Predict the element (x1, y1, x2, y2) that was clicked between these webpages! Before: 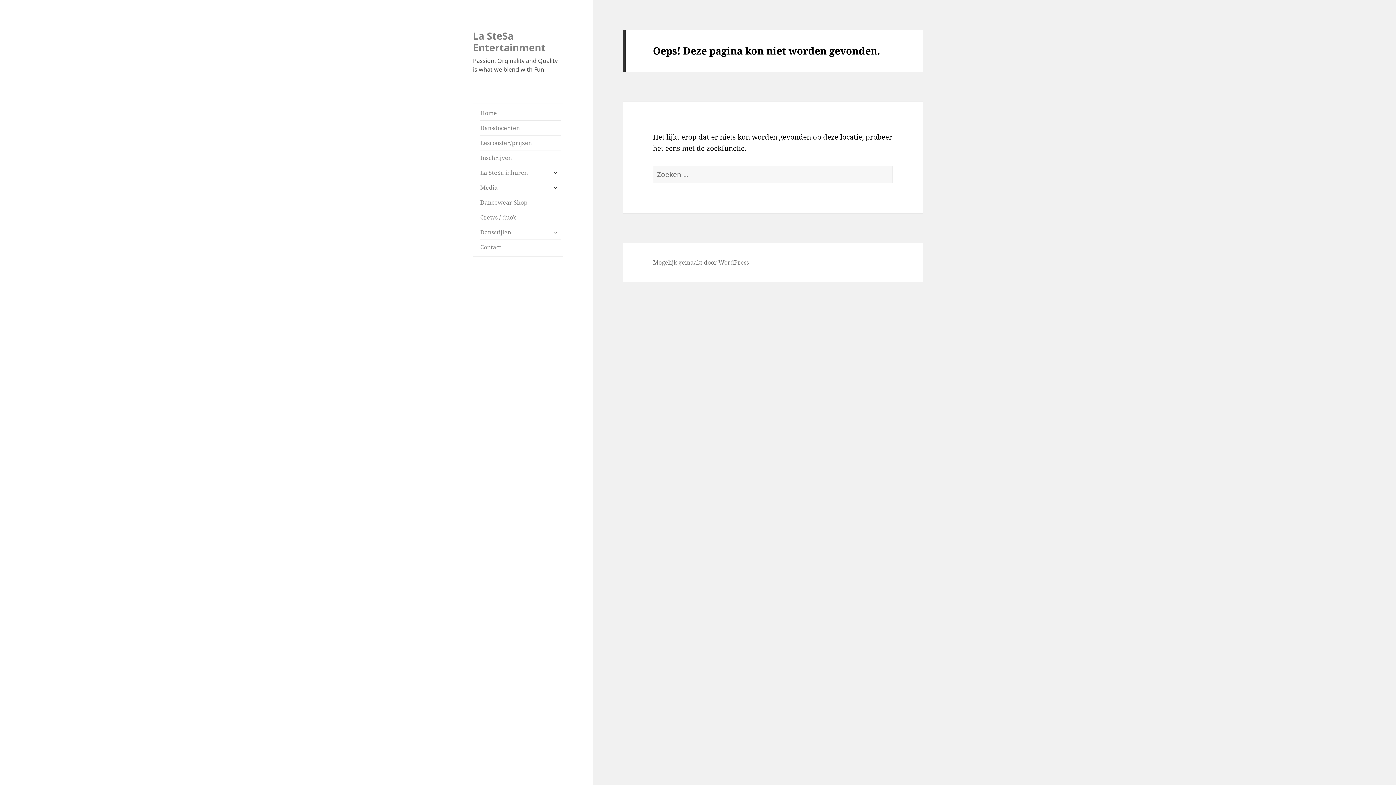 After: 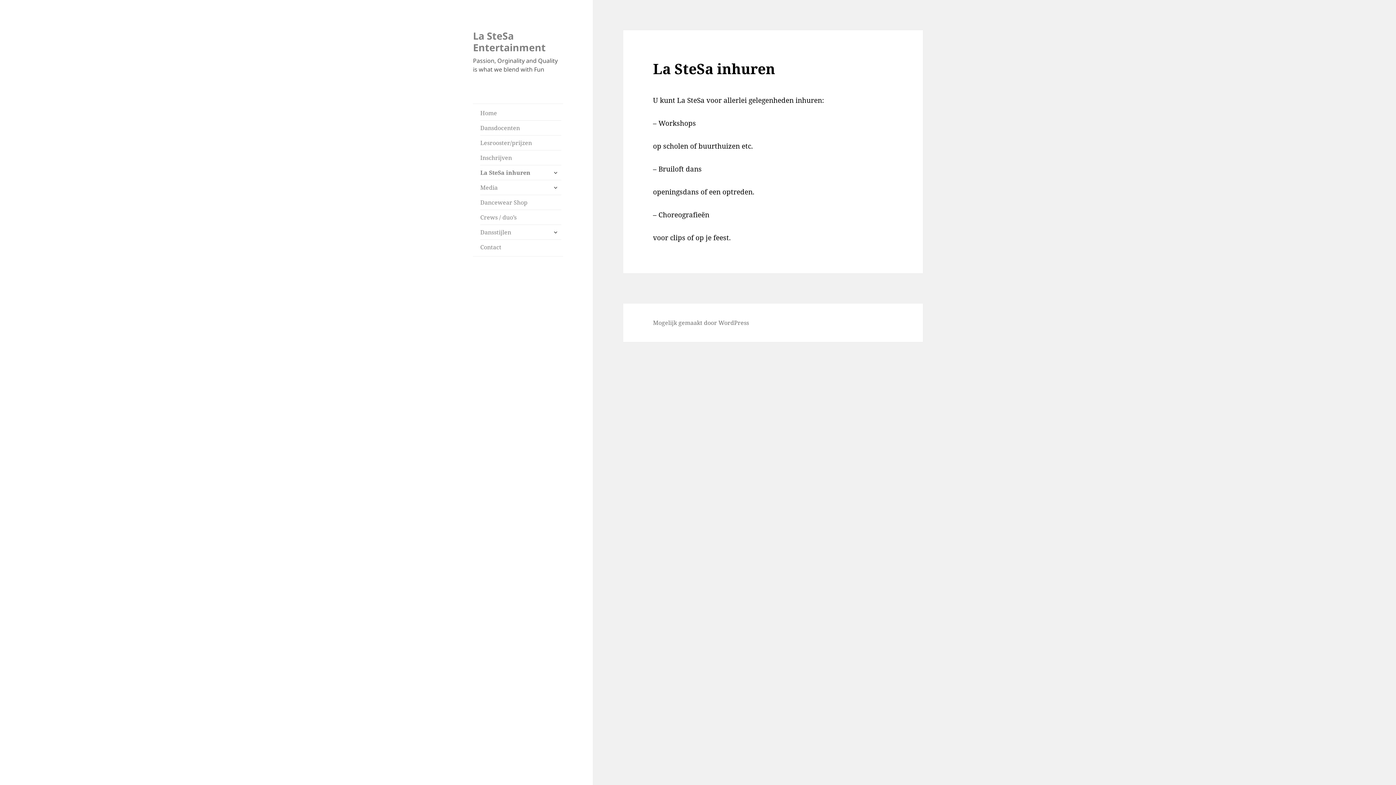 Action: label: La SteSa inhuren bbox: (480, 165, 561, 180)